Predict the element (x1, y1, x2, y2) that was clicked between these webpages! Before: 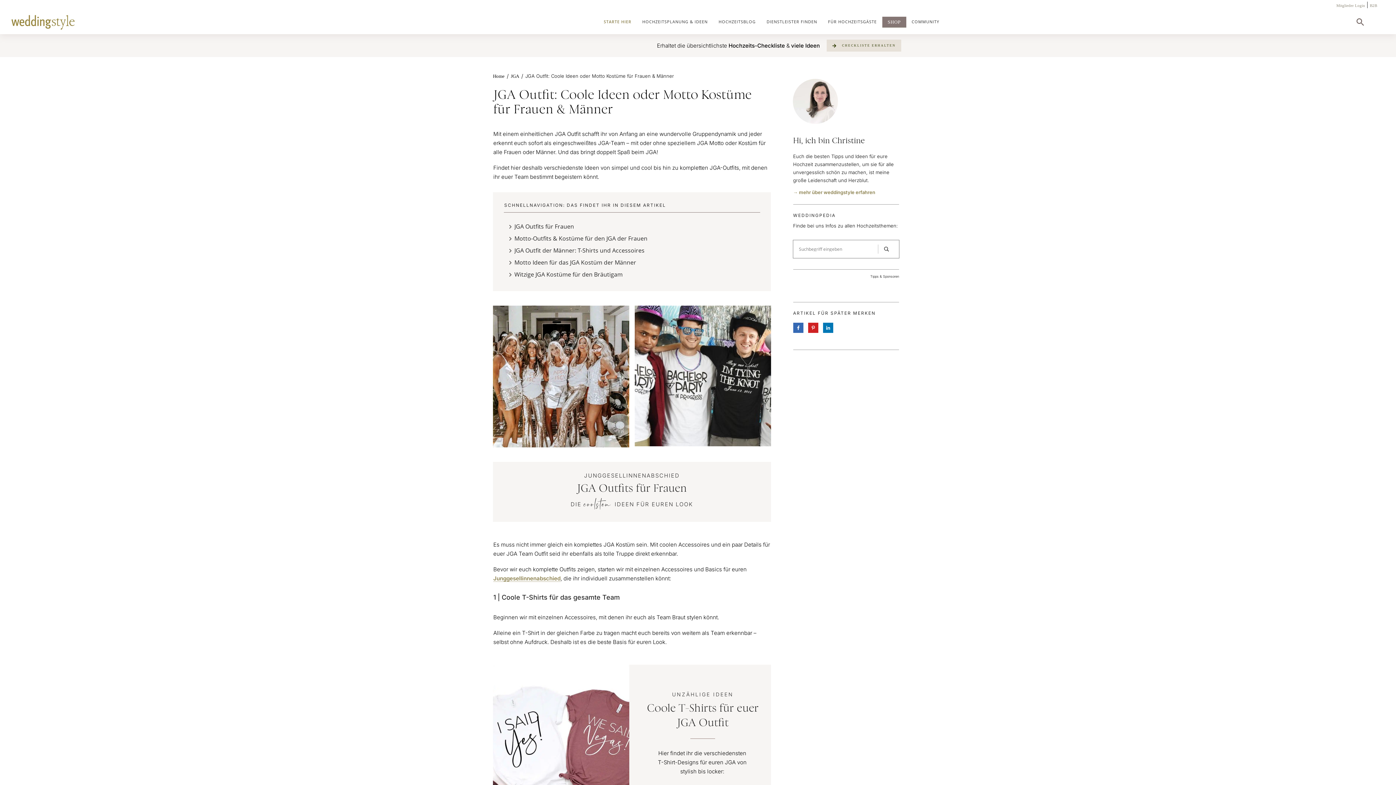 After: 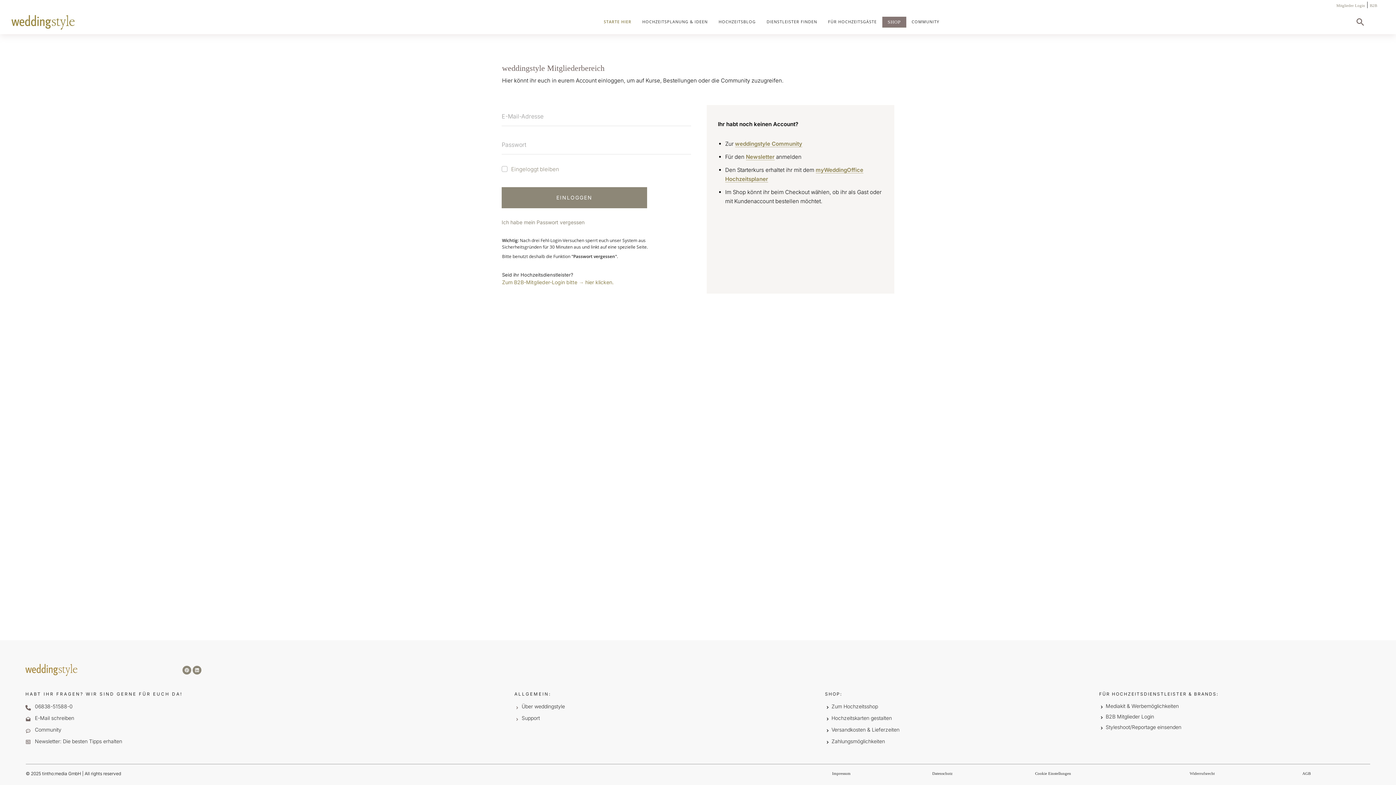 Action: label: Mitglieder Login bbox: (1336, 3, 1365, 7)